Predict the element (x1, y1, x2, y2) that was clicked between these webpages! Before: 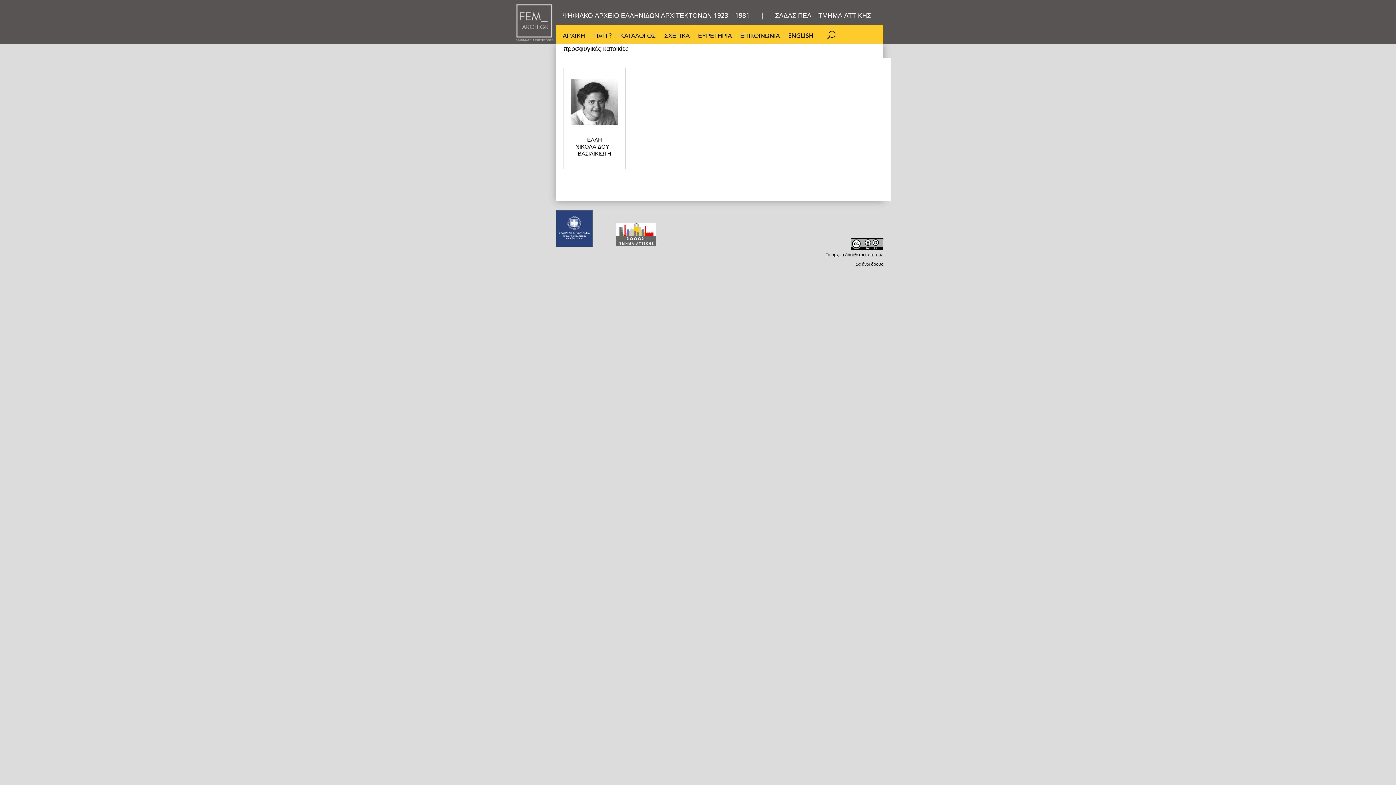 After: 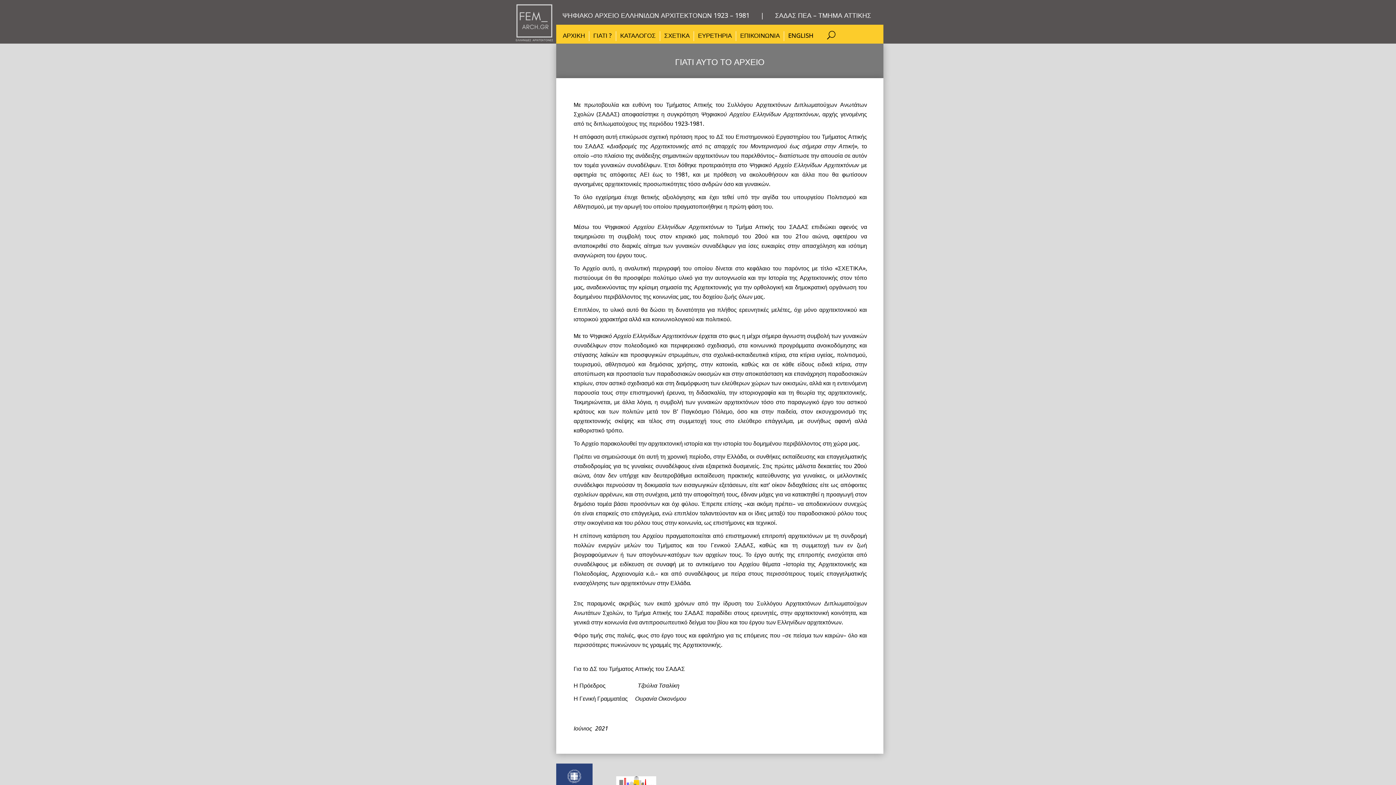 Action: label: ΓΙΑΤΙ ? bbox: (593, 33, 612, 41)